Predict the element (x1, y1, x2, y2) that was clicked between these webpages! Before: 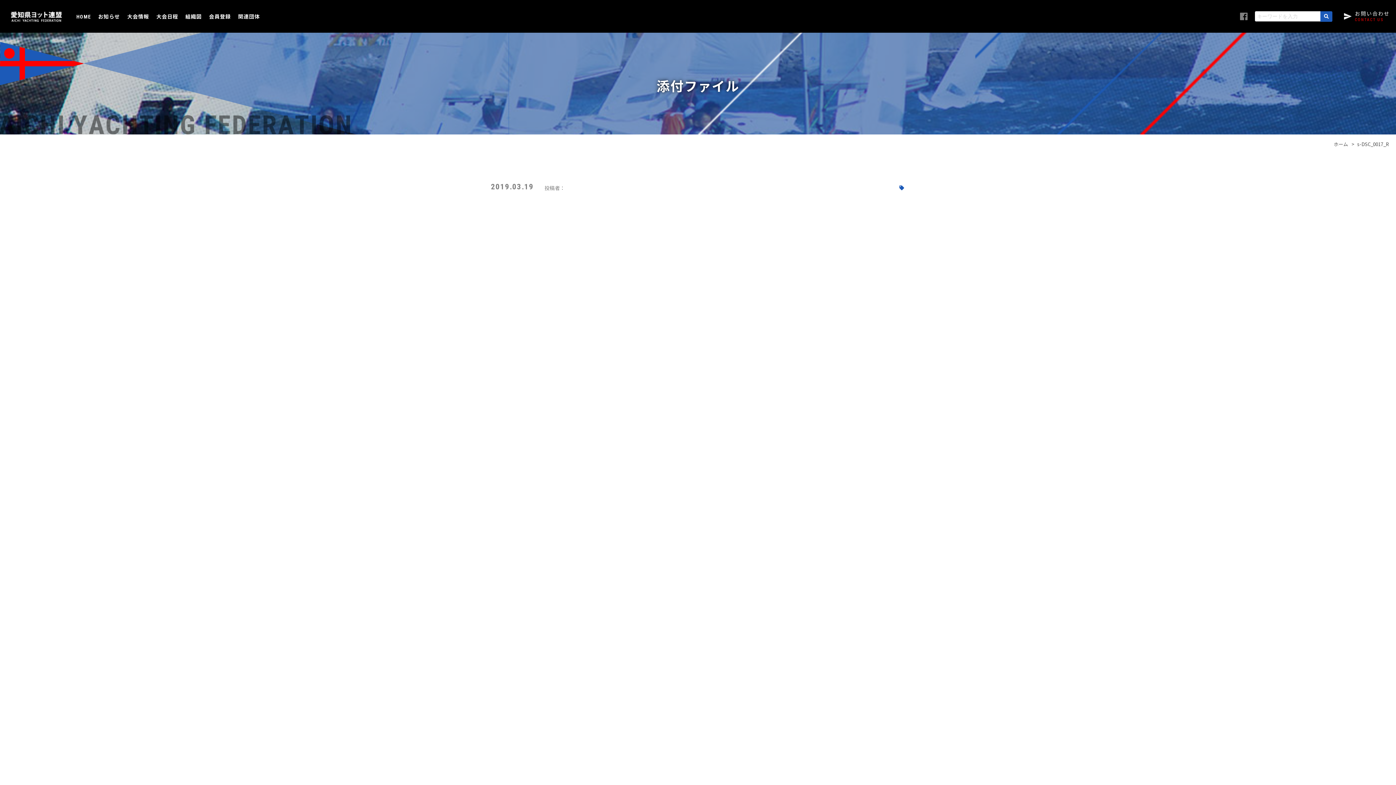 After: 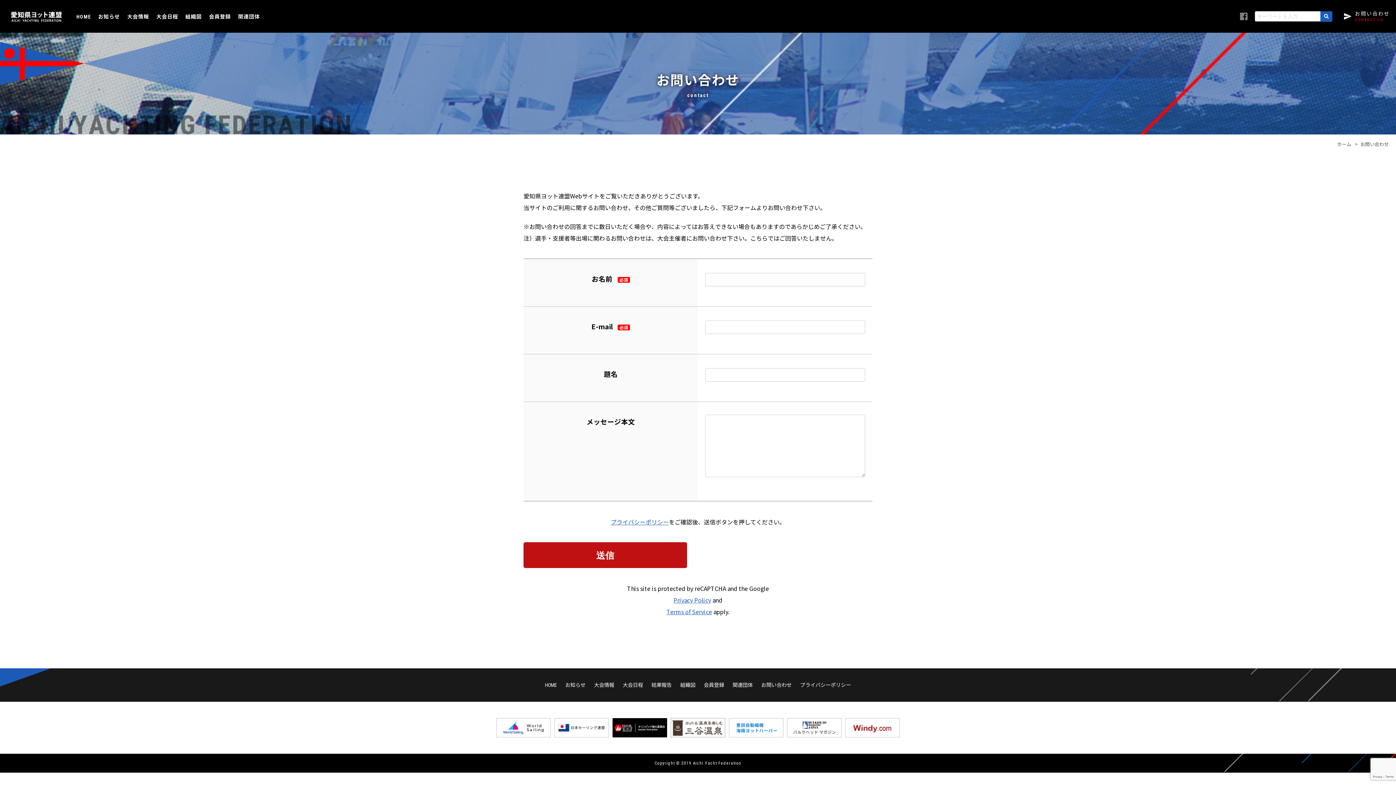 Action: label: お問い合わせ
CONTACT US bbox: (1338, 0, 1396, 32)